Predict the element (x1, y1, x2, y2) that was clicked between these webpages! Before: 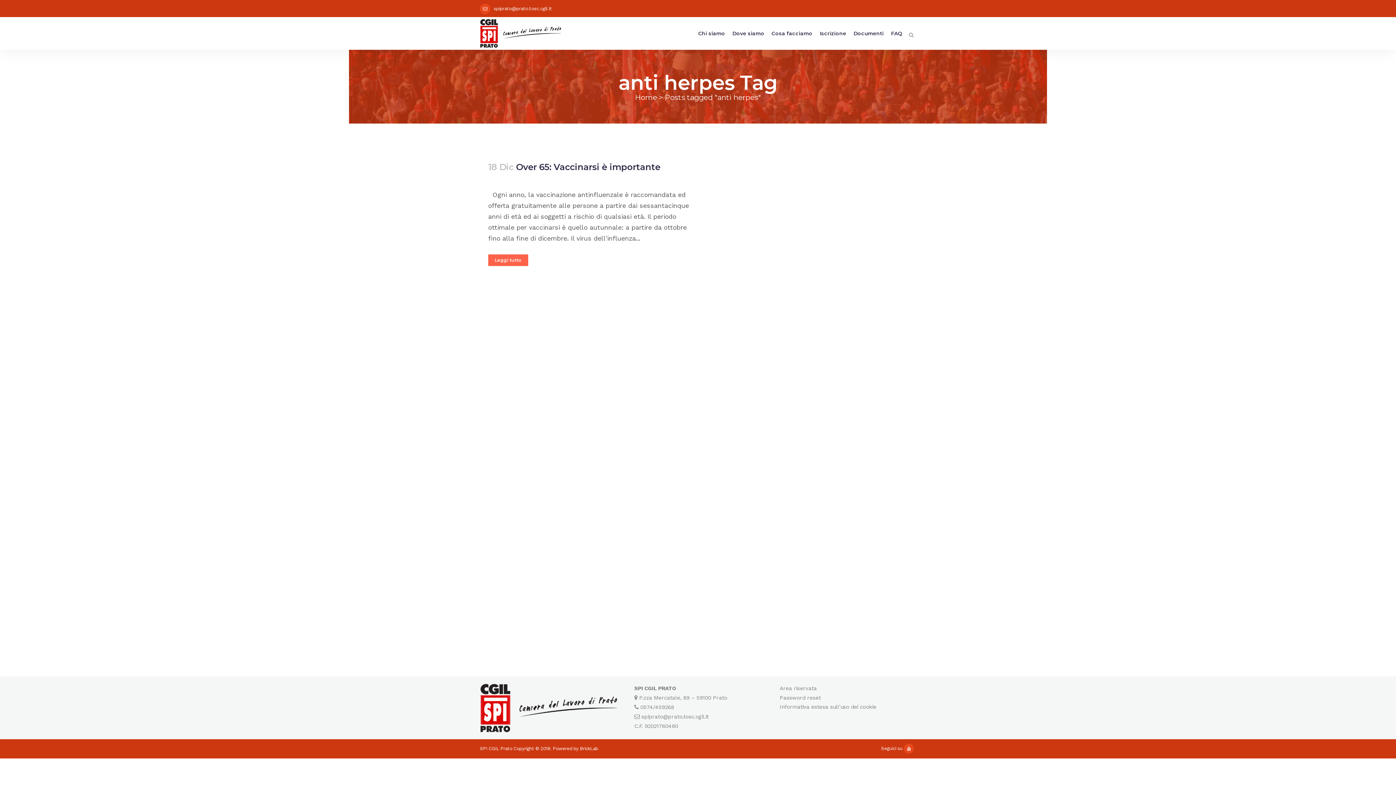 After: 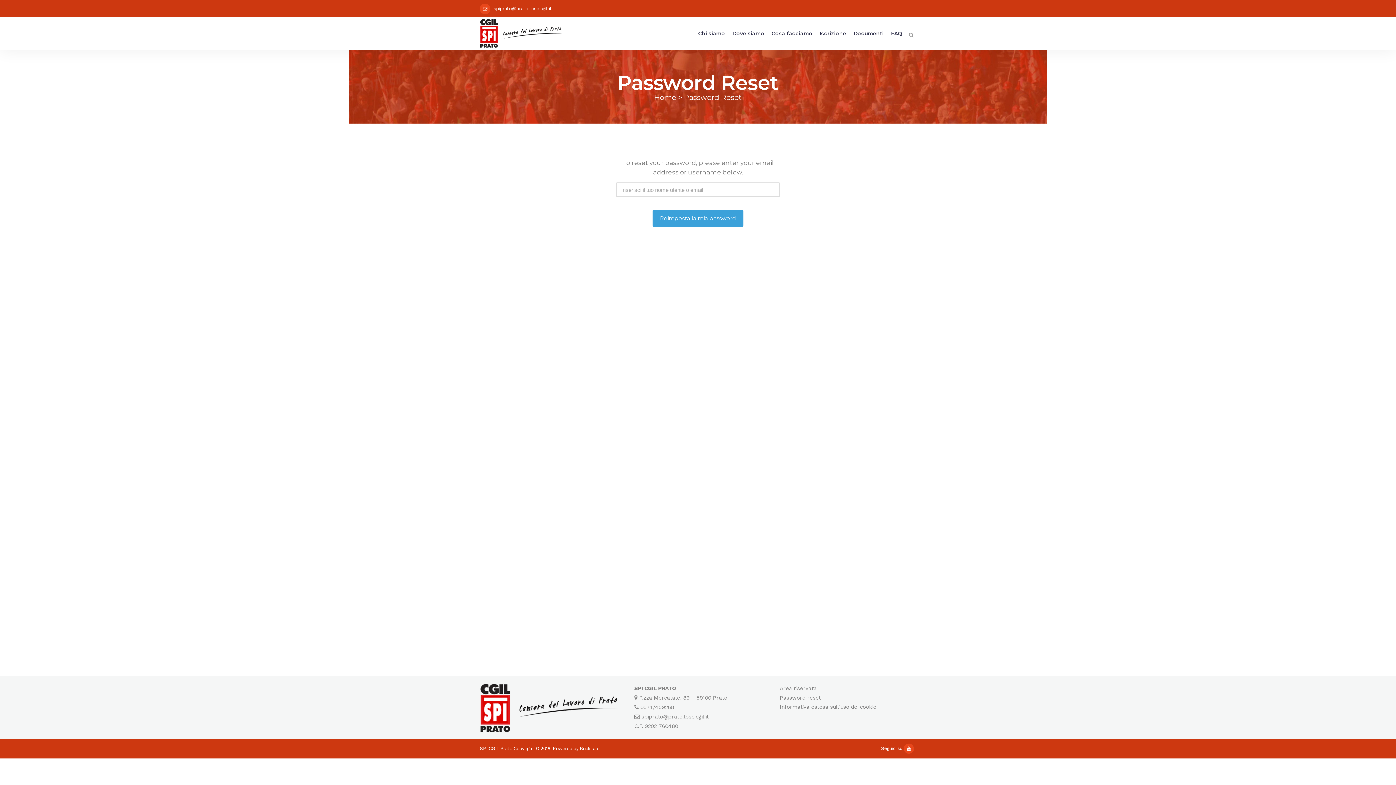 Action: bbox: (779, 694, 820, 701) label: Password reset